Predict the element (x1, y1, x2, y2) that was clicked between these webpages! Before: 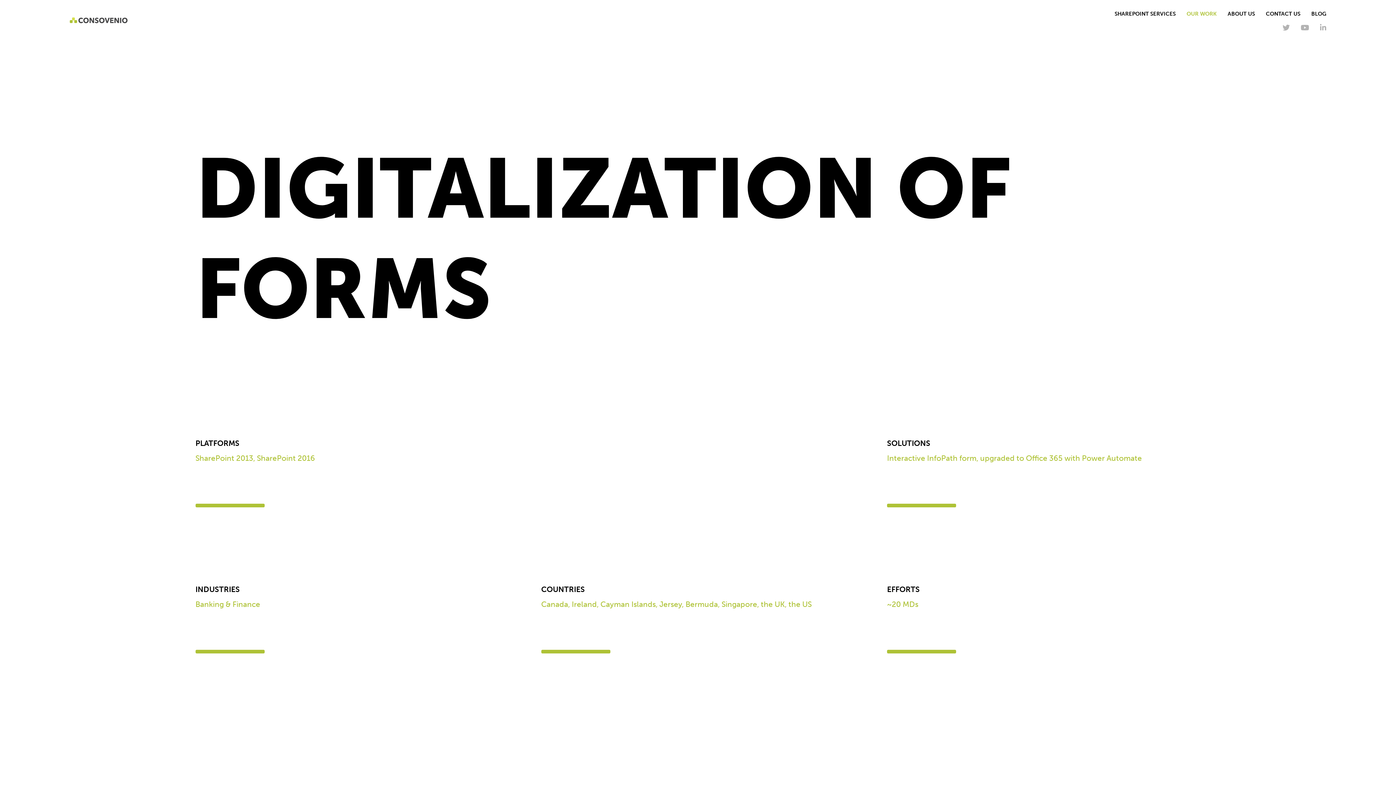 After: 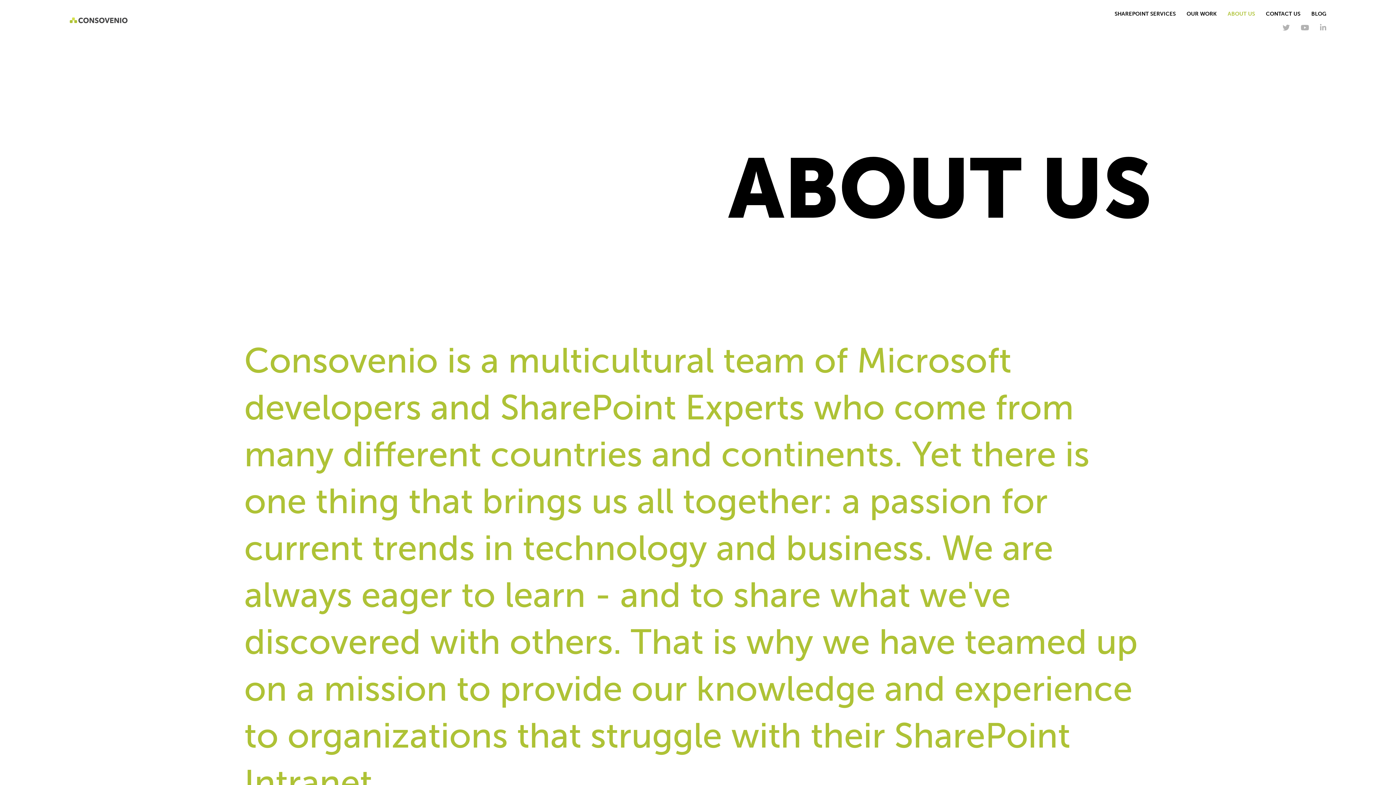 Action: bbox: (1228, 10, 1255, 17) label: ABOUT US